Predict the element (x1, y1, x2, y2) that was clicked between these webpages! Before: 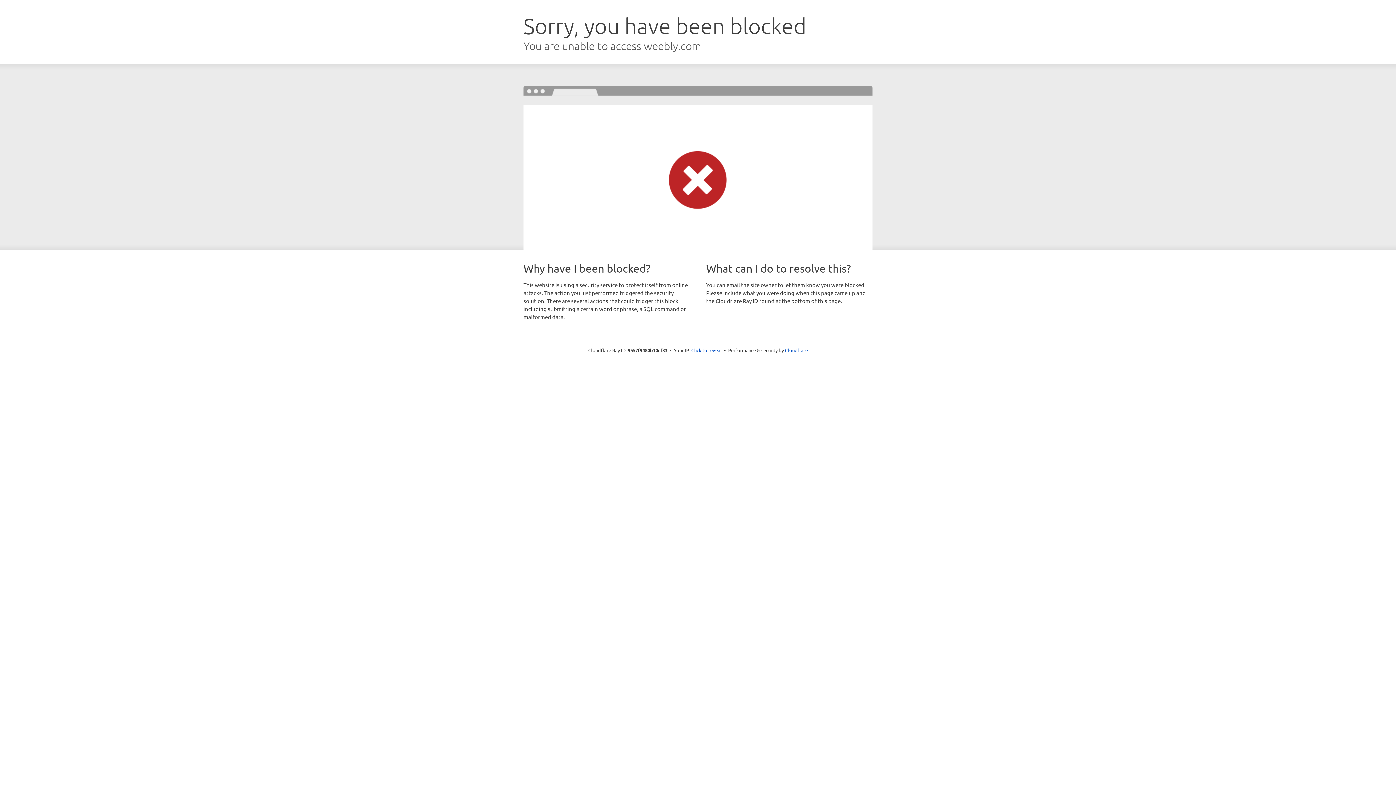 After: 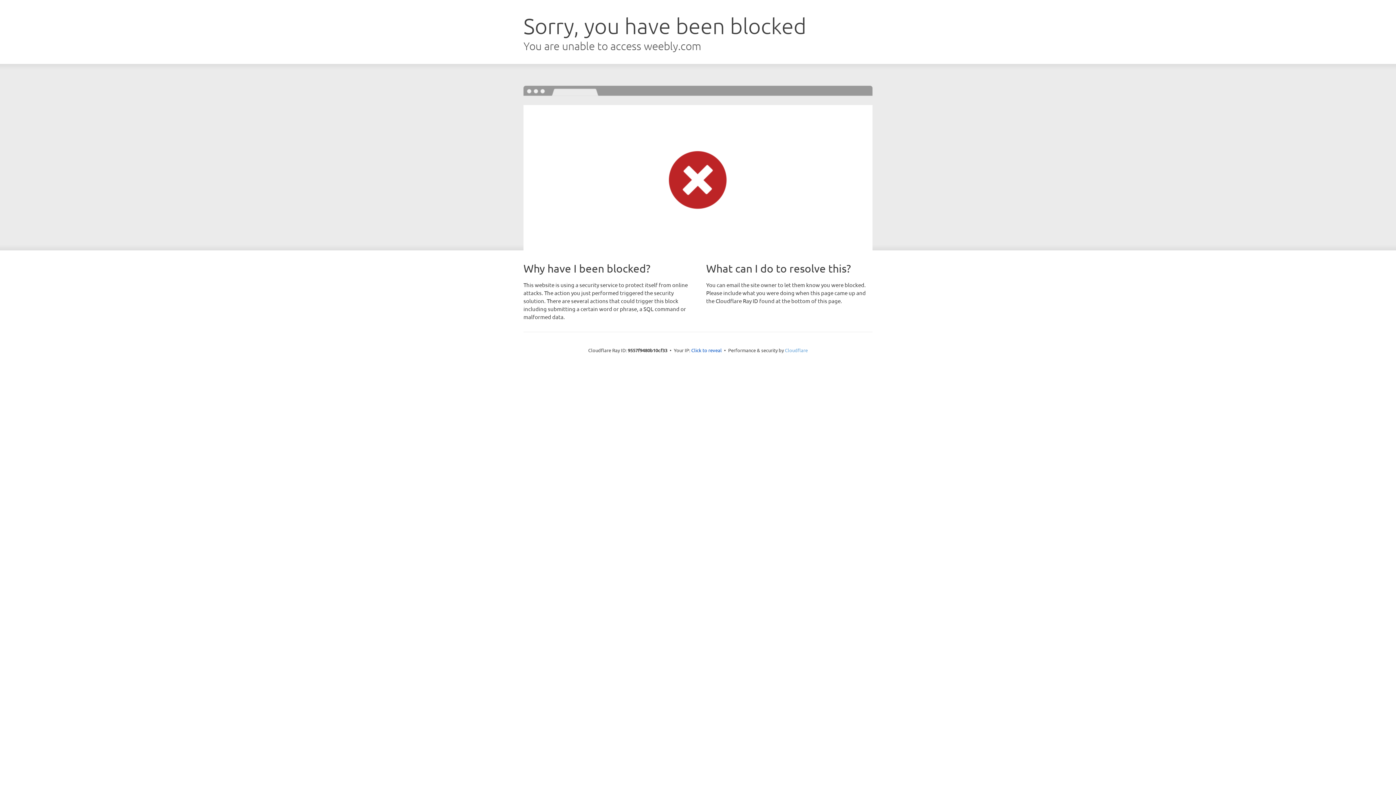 Action: label: Cloudflare bbox: (785, 347, 808, 353)